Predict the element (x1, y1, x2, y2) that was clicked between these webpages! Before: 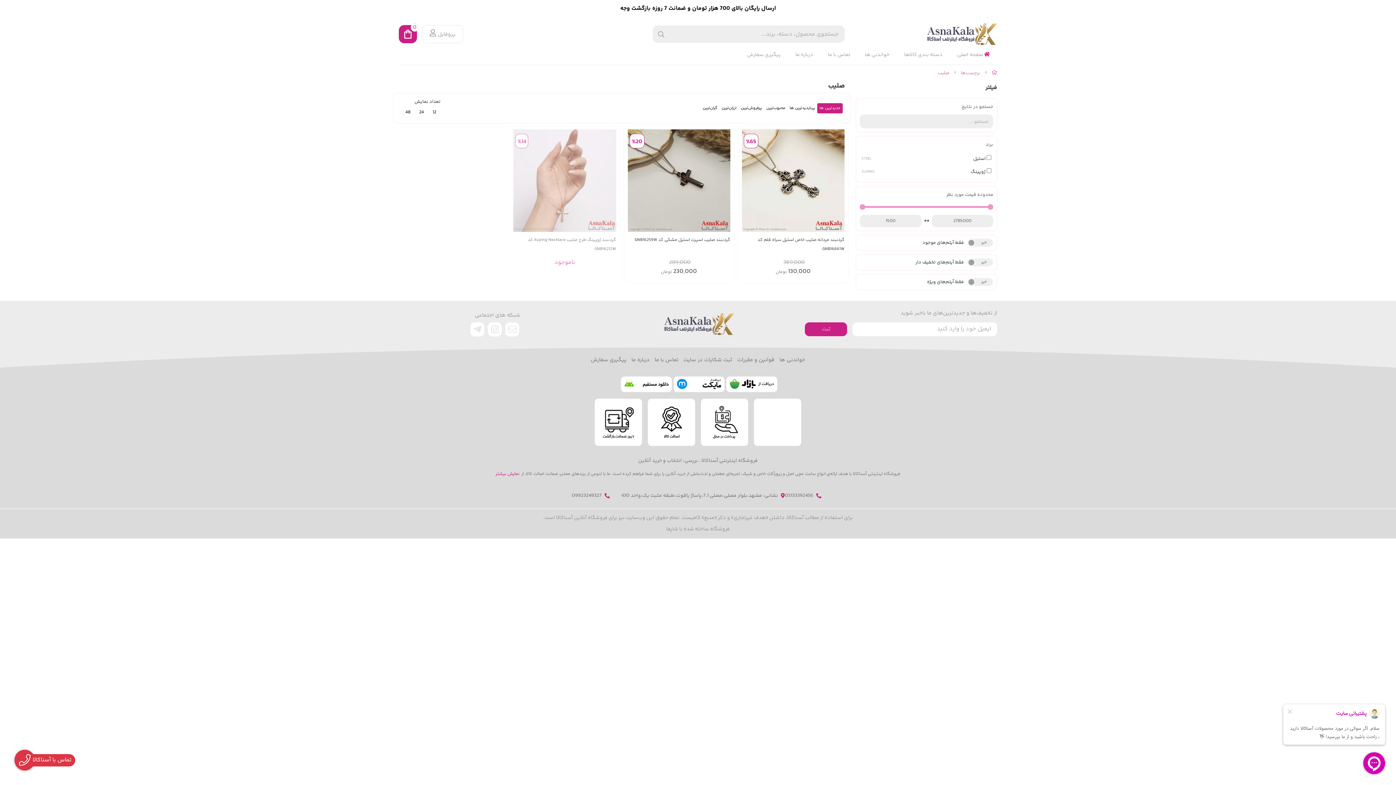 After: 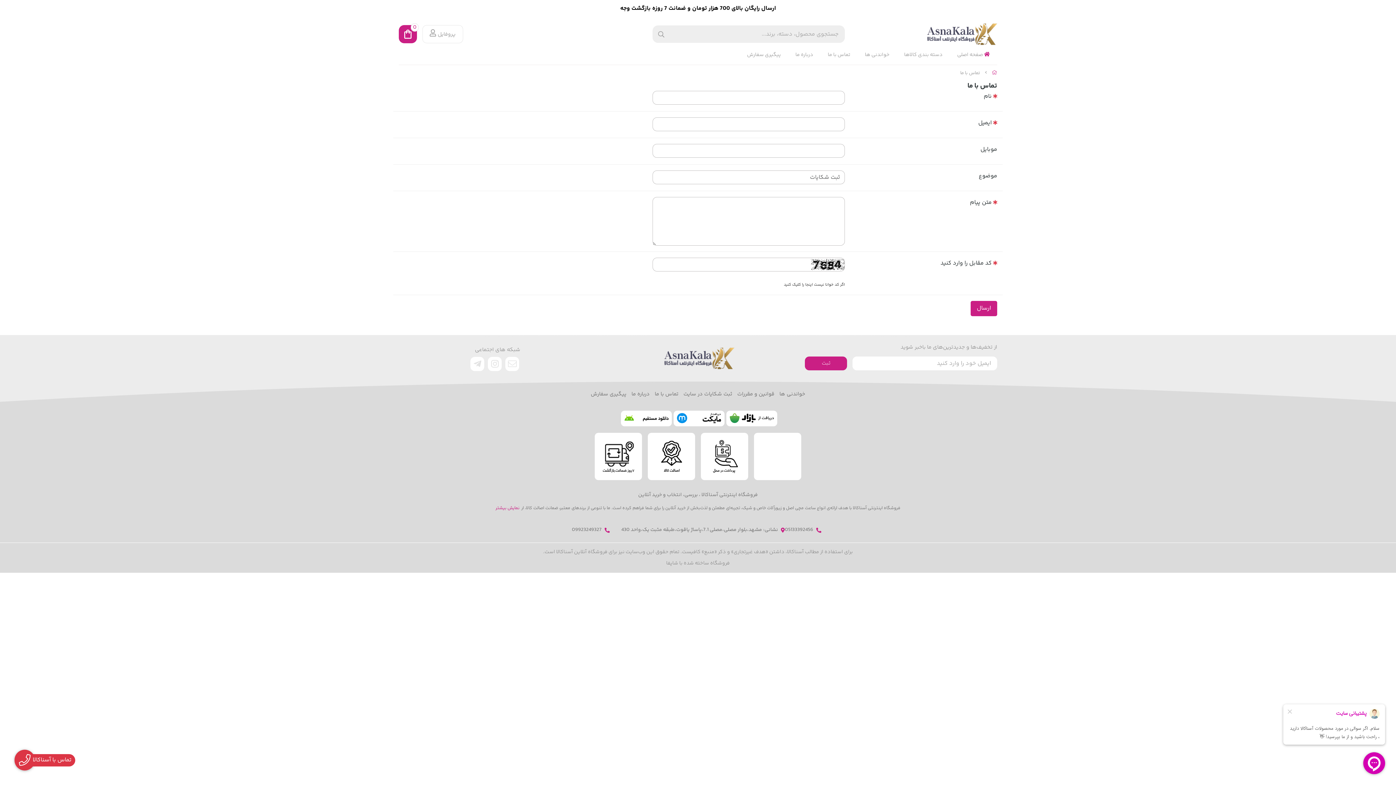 Action: label: ثبت شکایات در سایت bbox: (681, 356, 734, 364)